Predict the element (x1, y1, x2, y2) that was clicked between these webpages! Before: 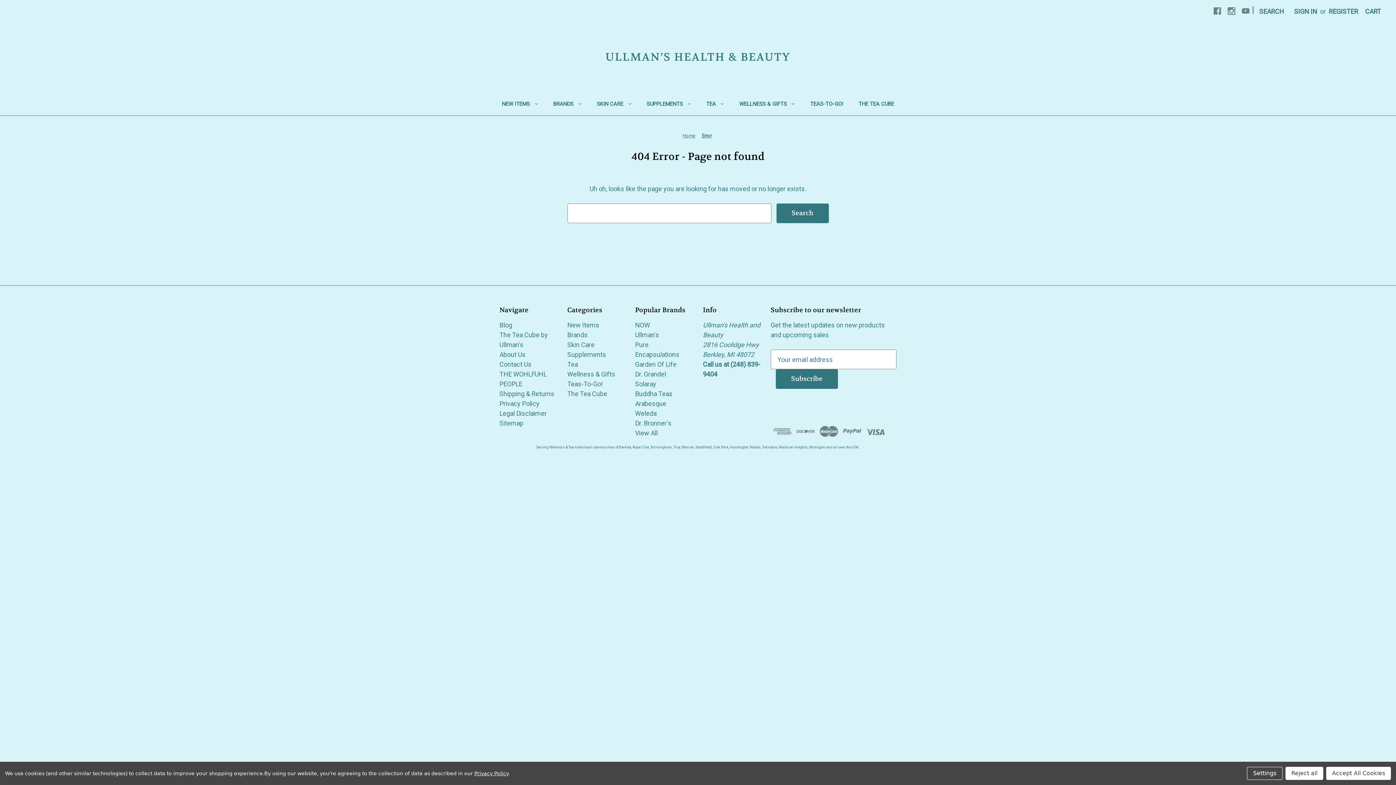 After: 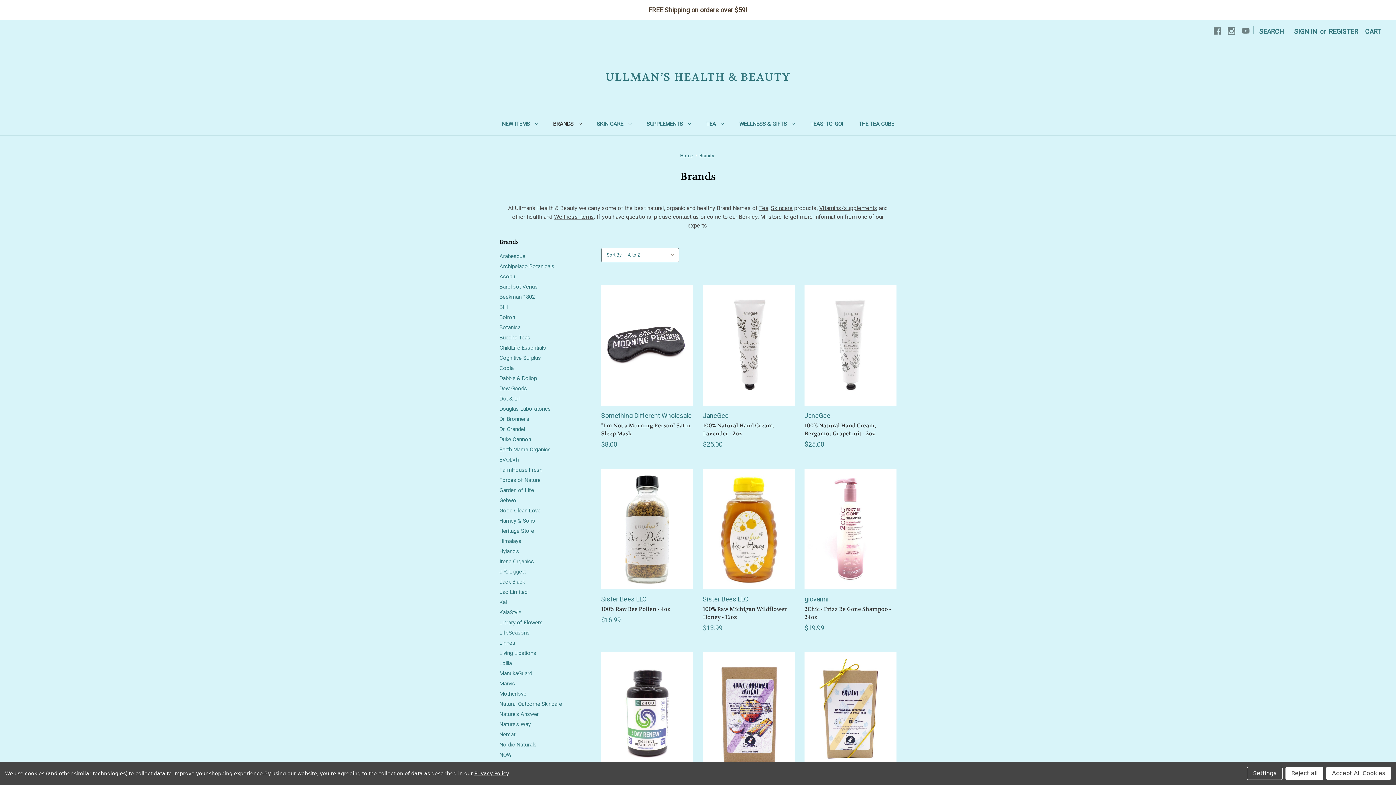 Action: label: Brands bbox: (567, 331, 587, 338)